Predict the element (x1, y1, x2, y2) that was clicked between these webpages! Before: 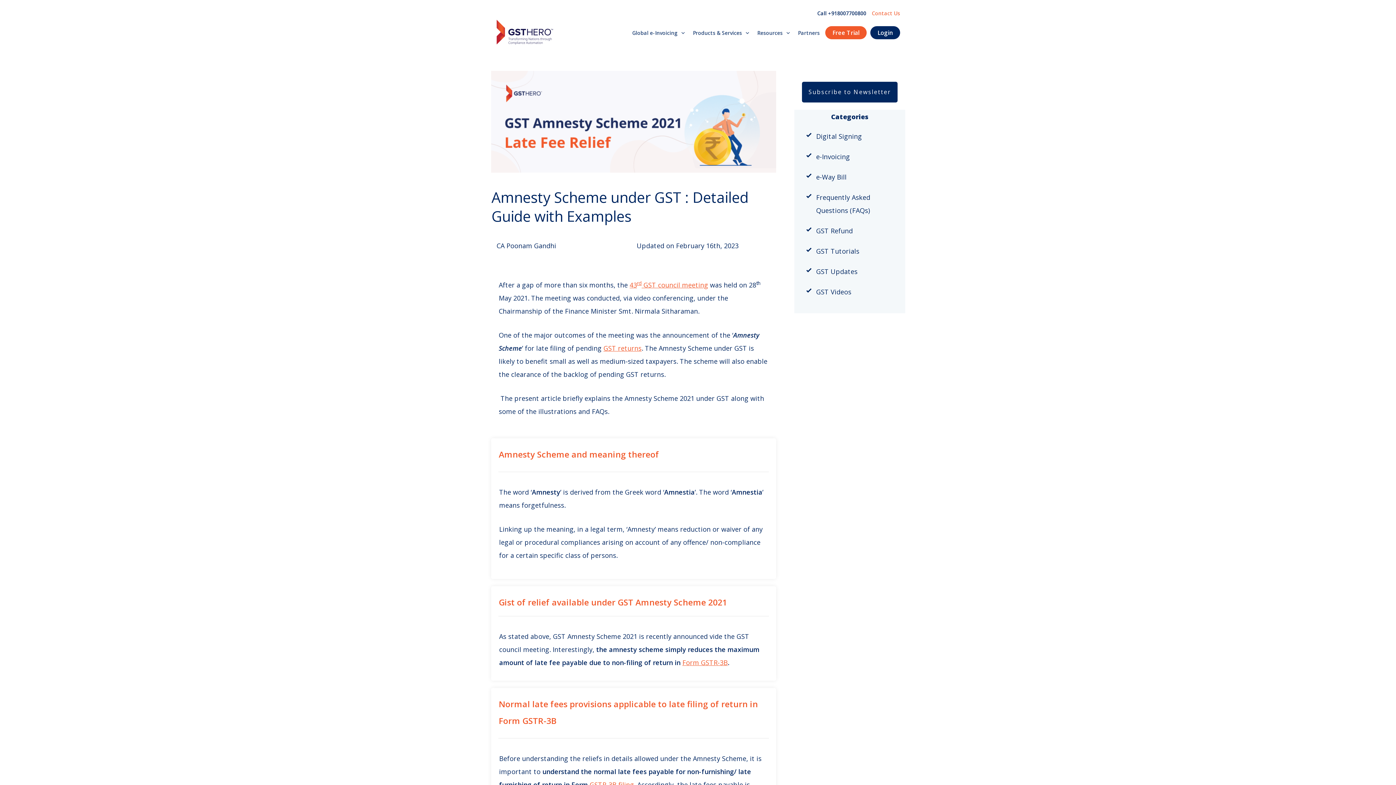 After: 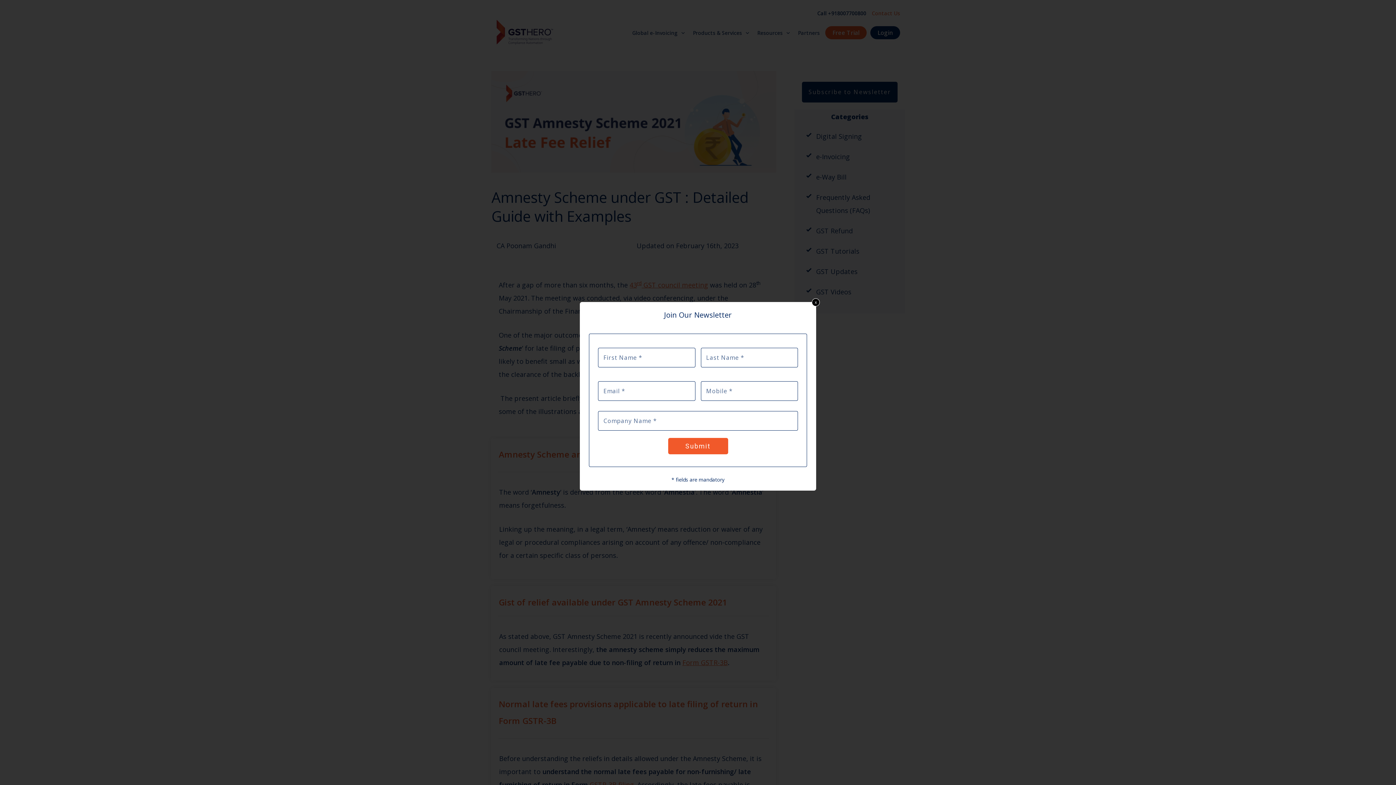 Action: label: Subscribe to Newsletter bbox: (802, 81, 897, 102)